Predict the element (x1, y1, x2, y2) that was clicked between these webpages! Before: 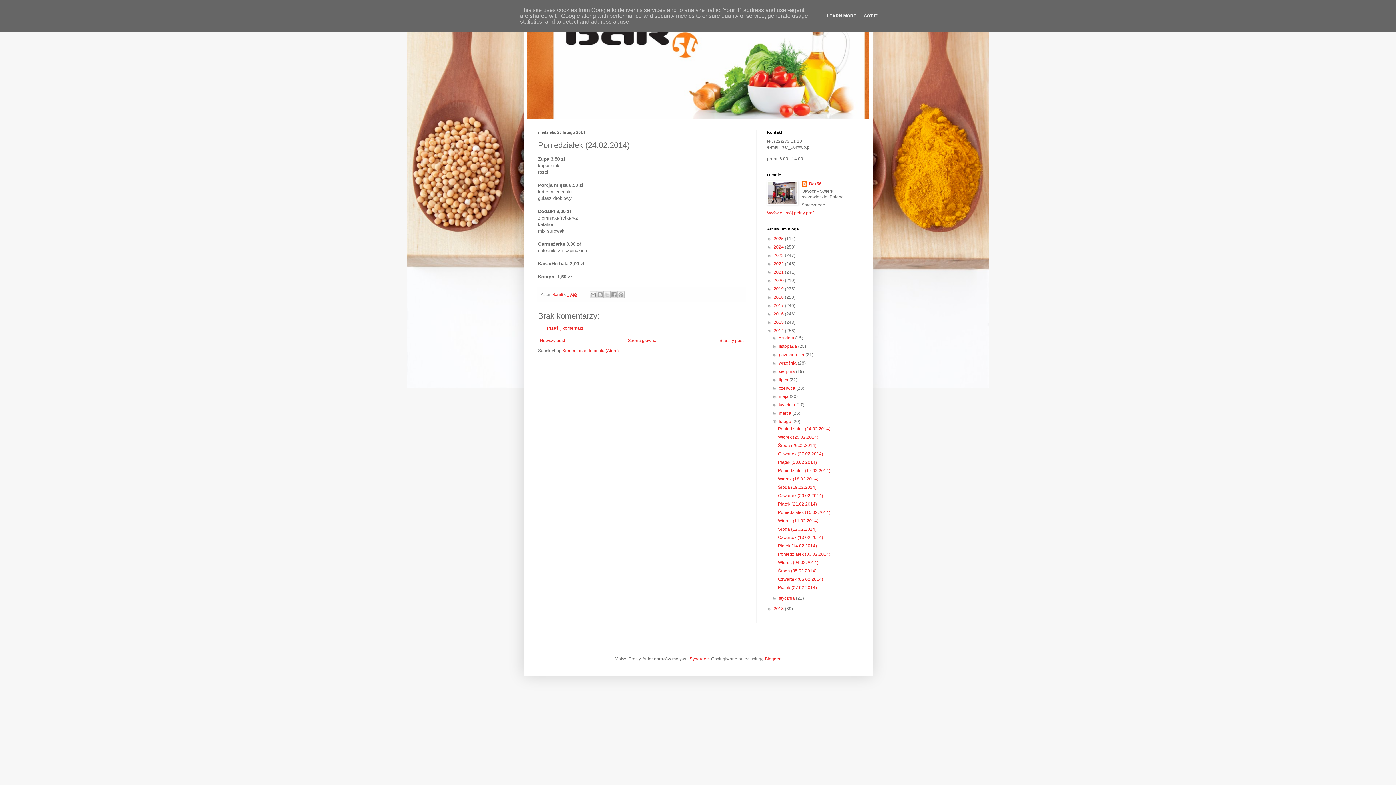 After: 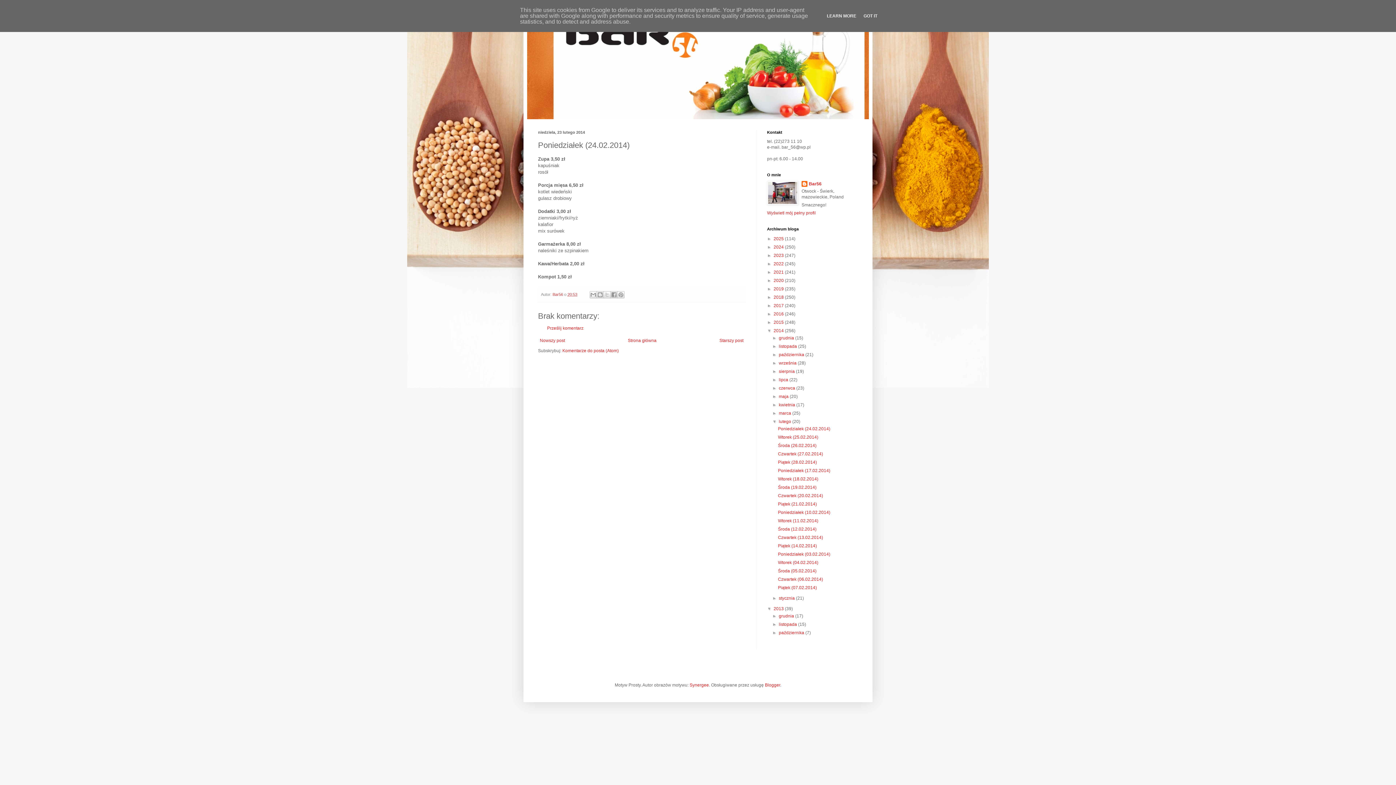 Action: bbox: (767, 606, 773, 611) label: ►  